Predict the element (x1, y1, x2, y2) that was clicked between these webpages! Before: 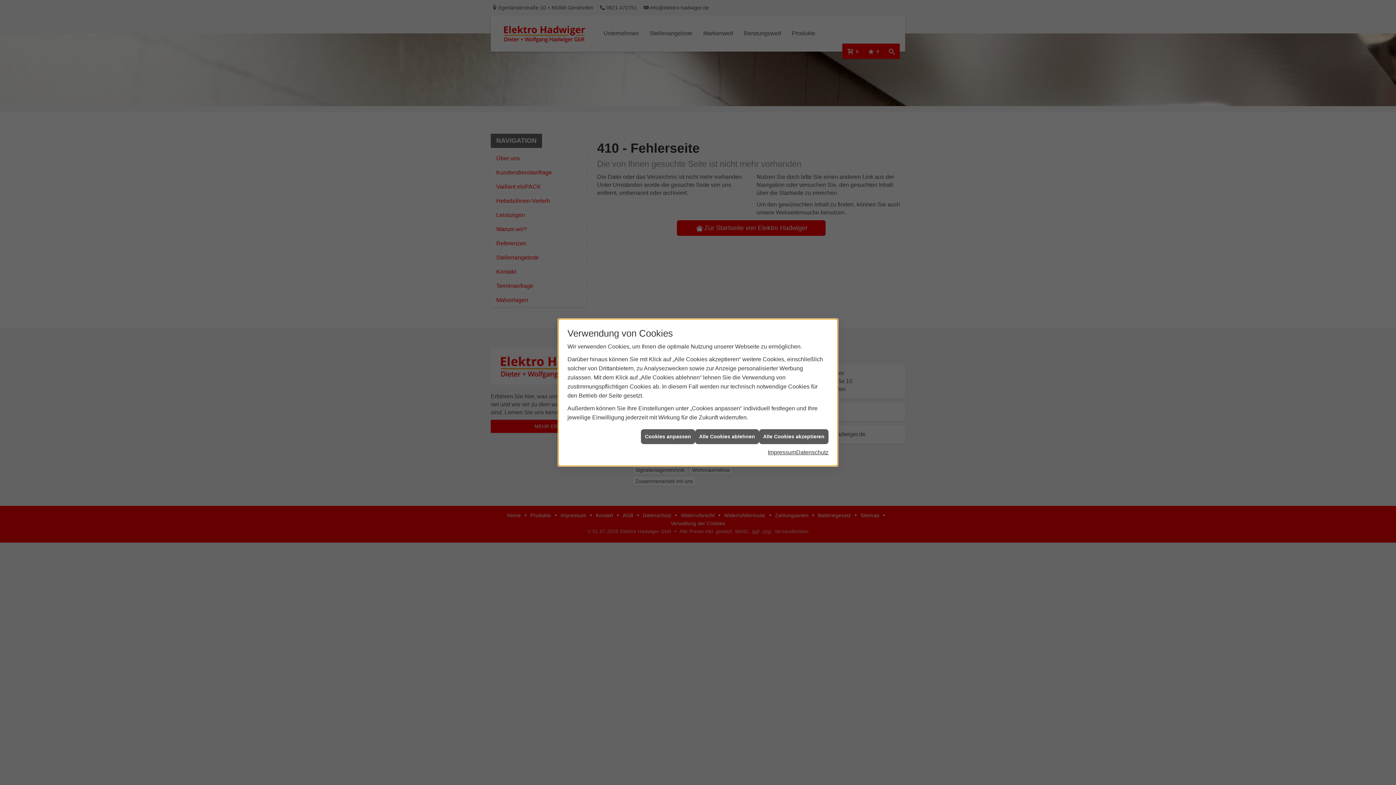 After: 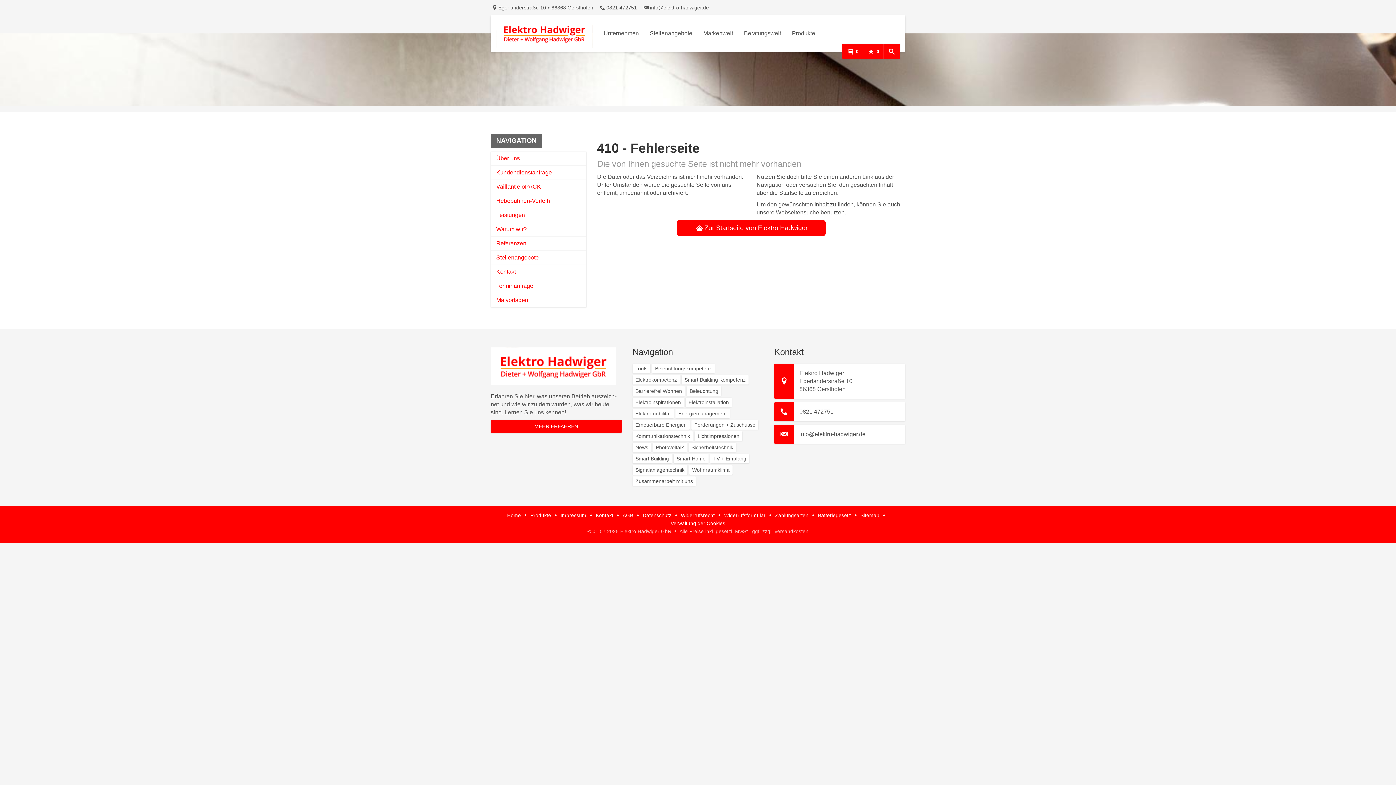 Action: bbox: (759, 429, 828, 444) label: Alle Cookies akzeptieren